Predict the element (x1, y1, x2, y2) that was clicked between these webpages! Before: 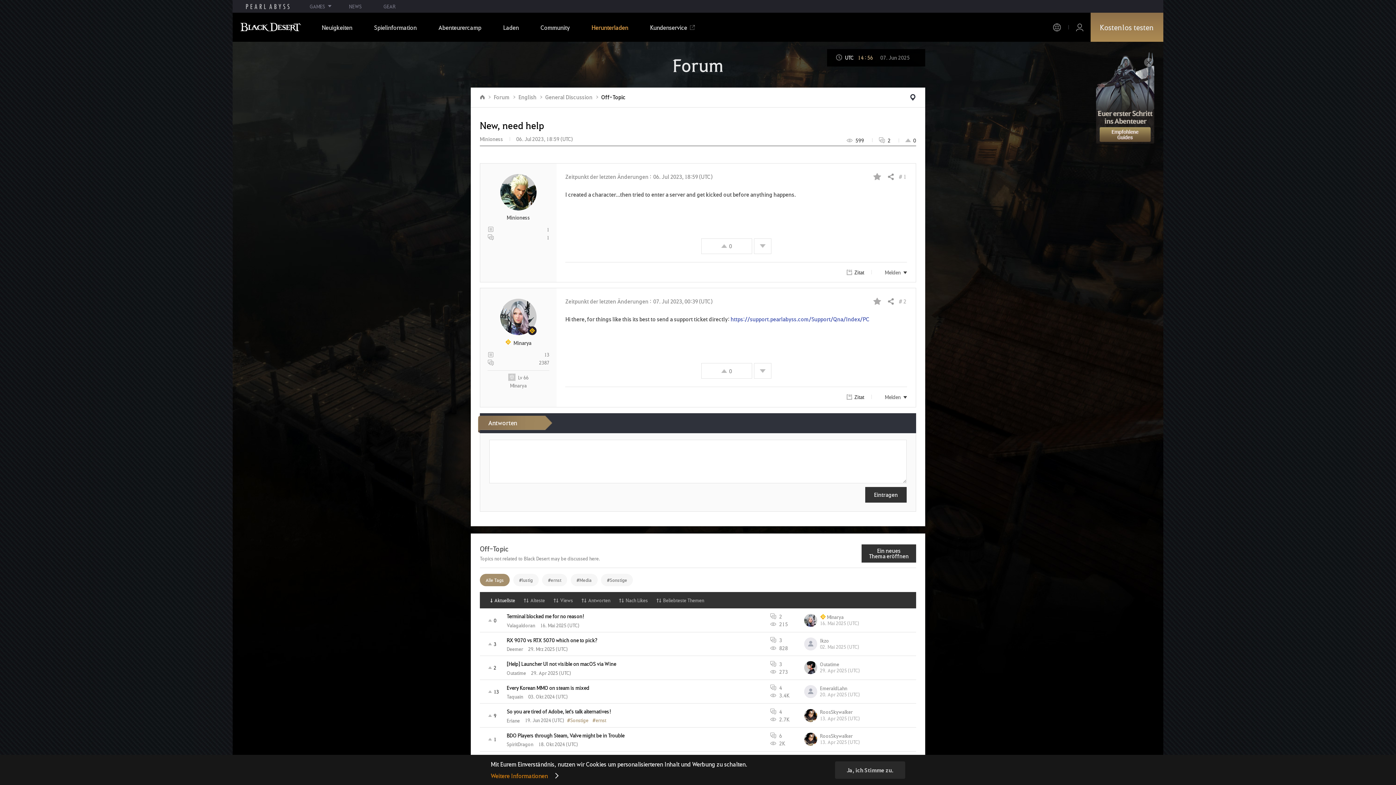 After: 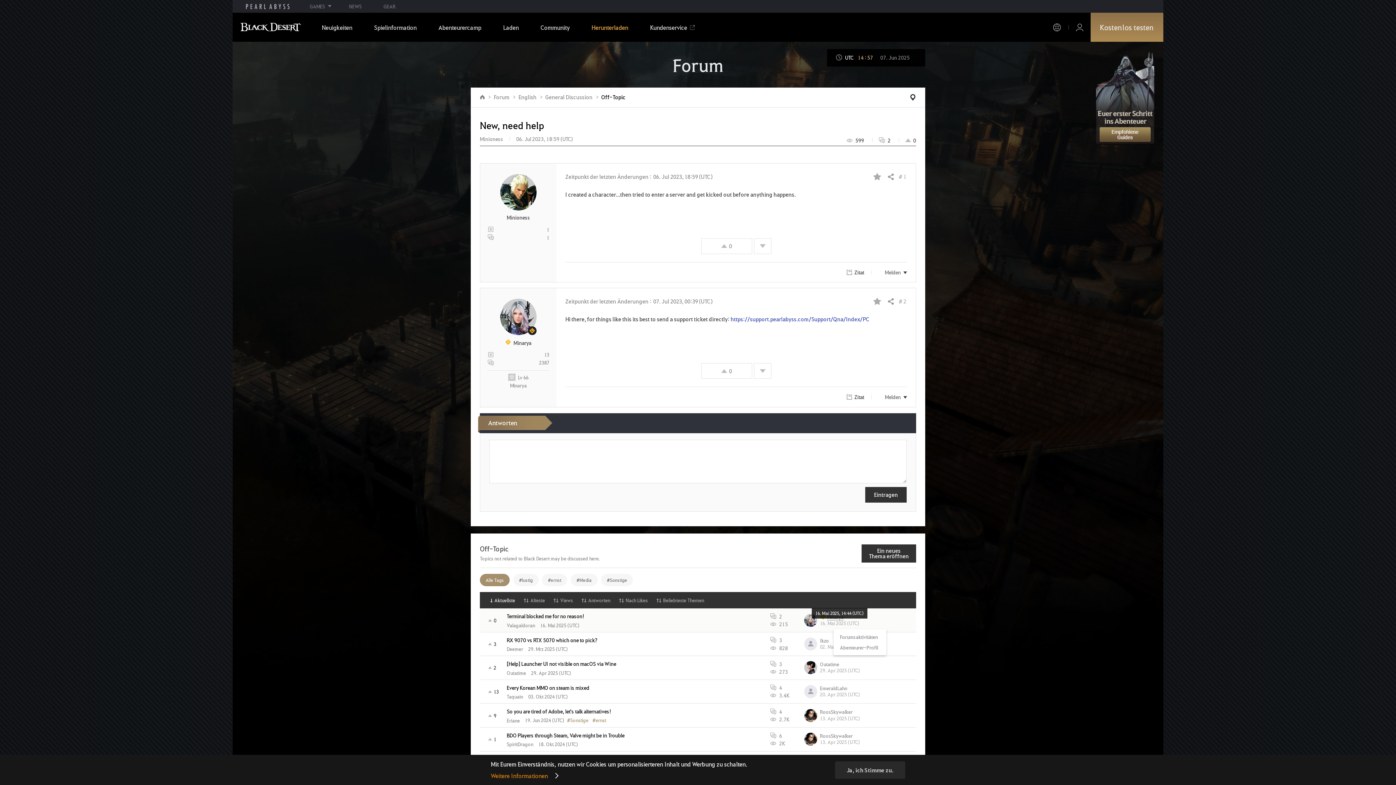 Action: bbox: (804, 614, 903, 627) label: Minarya
16. Mai 2025 (UTC)